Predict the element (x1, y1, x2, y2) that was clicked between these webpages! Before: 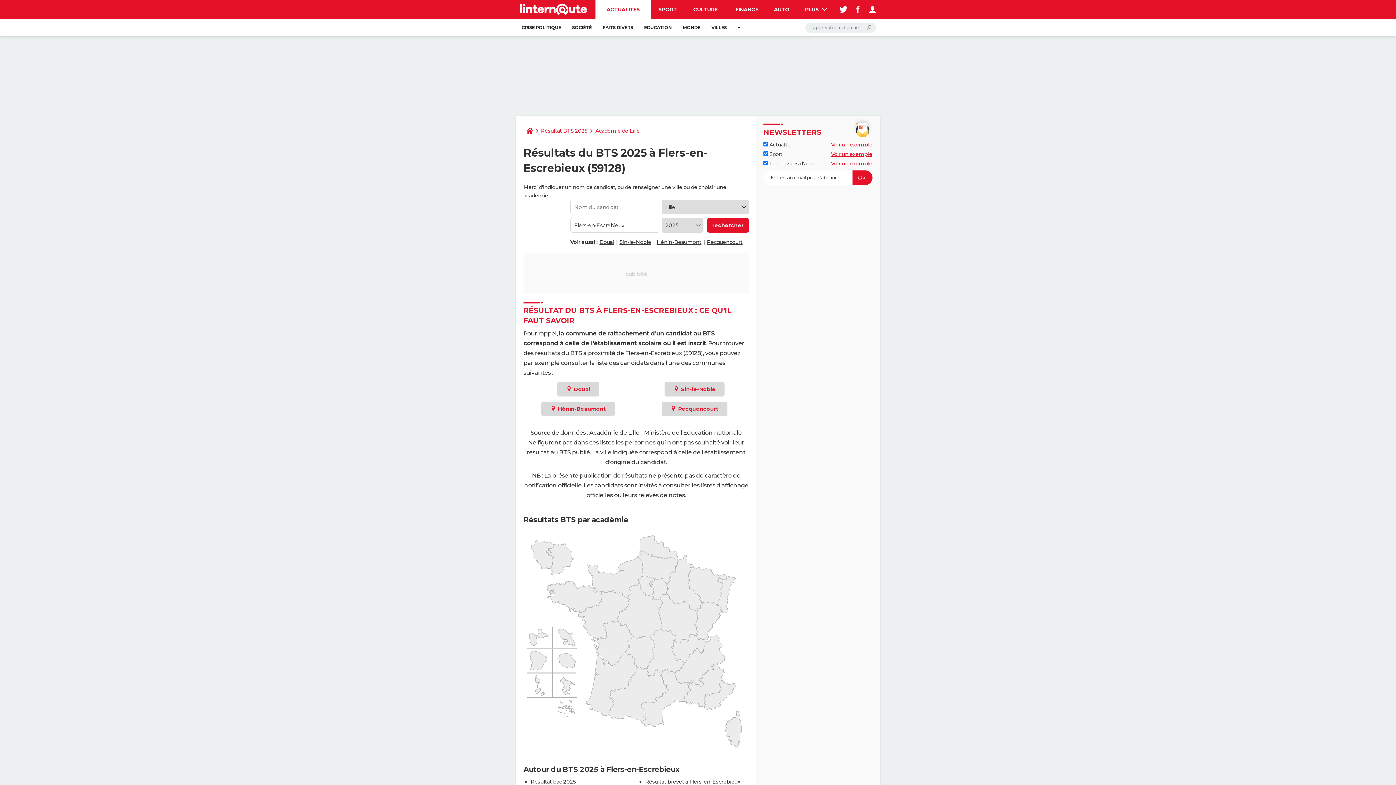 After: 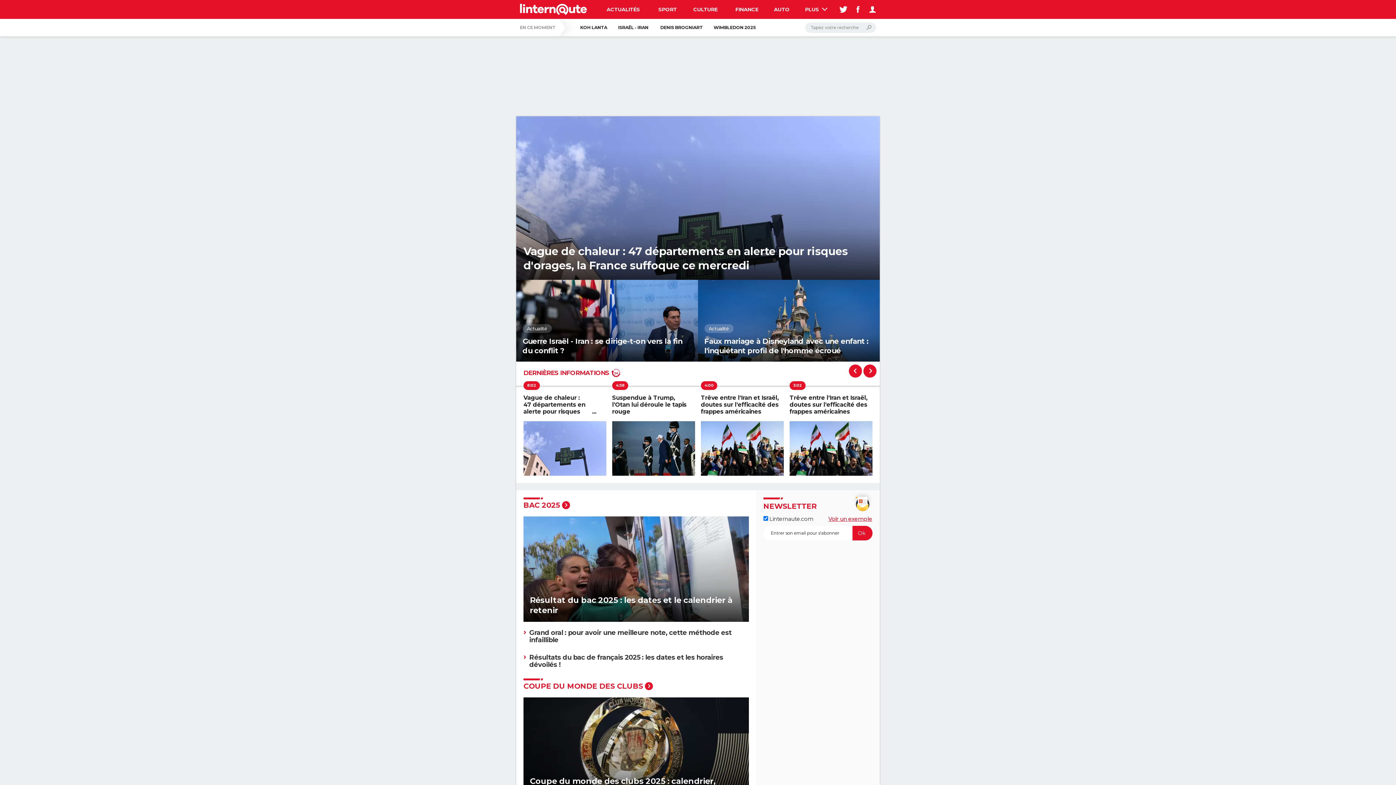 Action: bbox: (523, 123, 536, 138)